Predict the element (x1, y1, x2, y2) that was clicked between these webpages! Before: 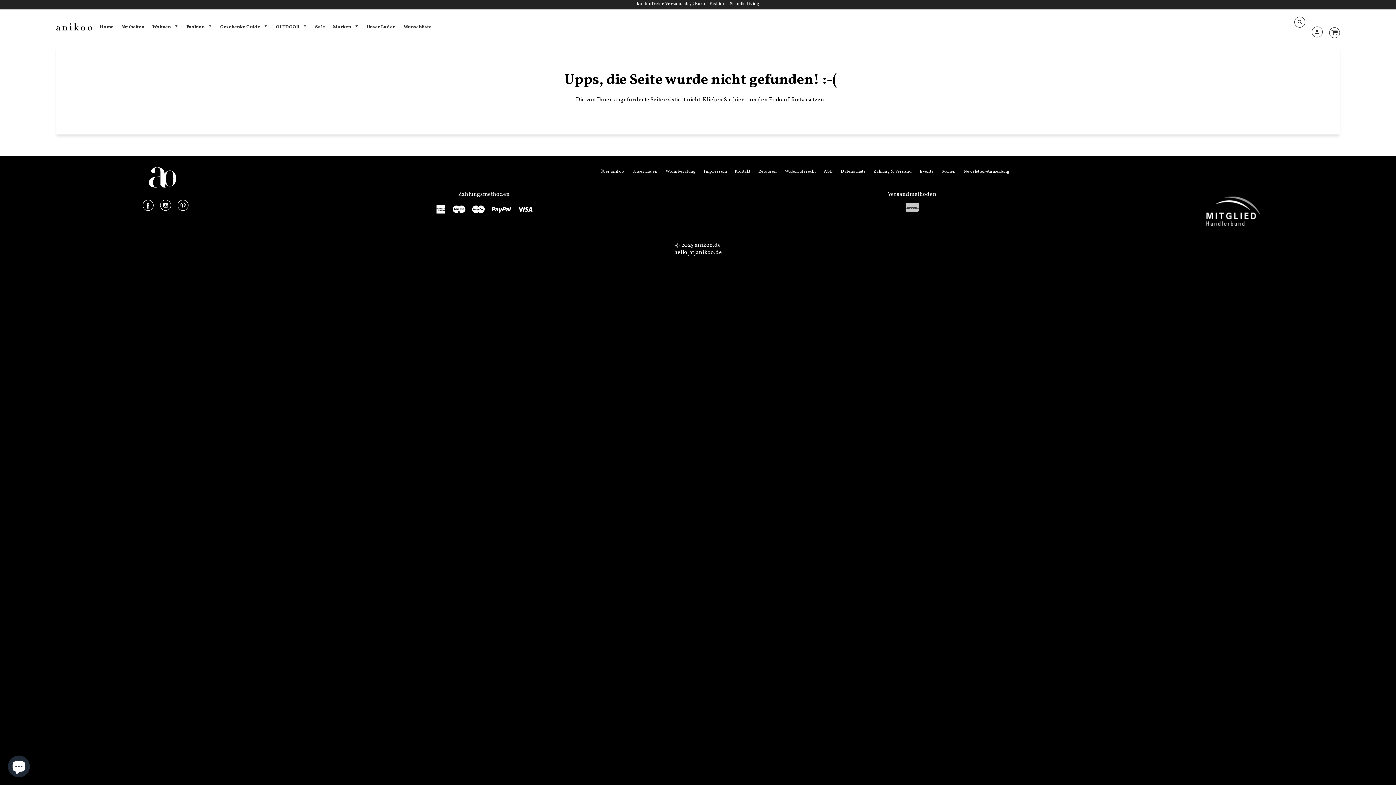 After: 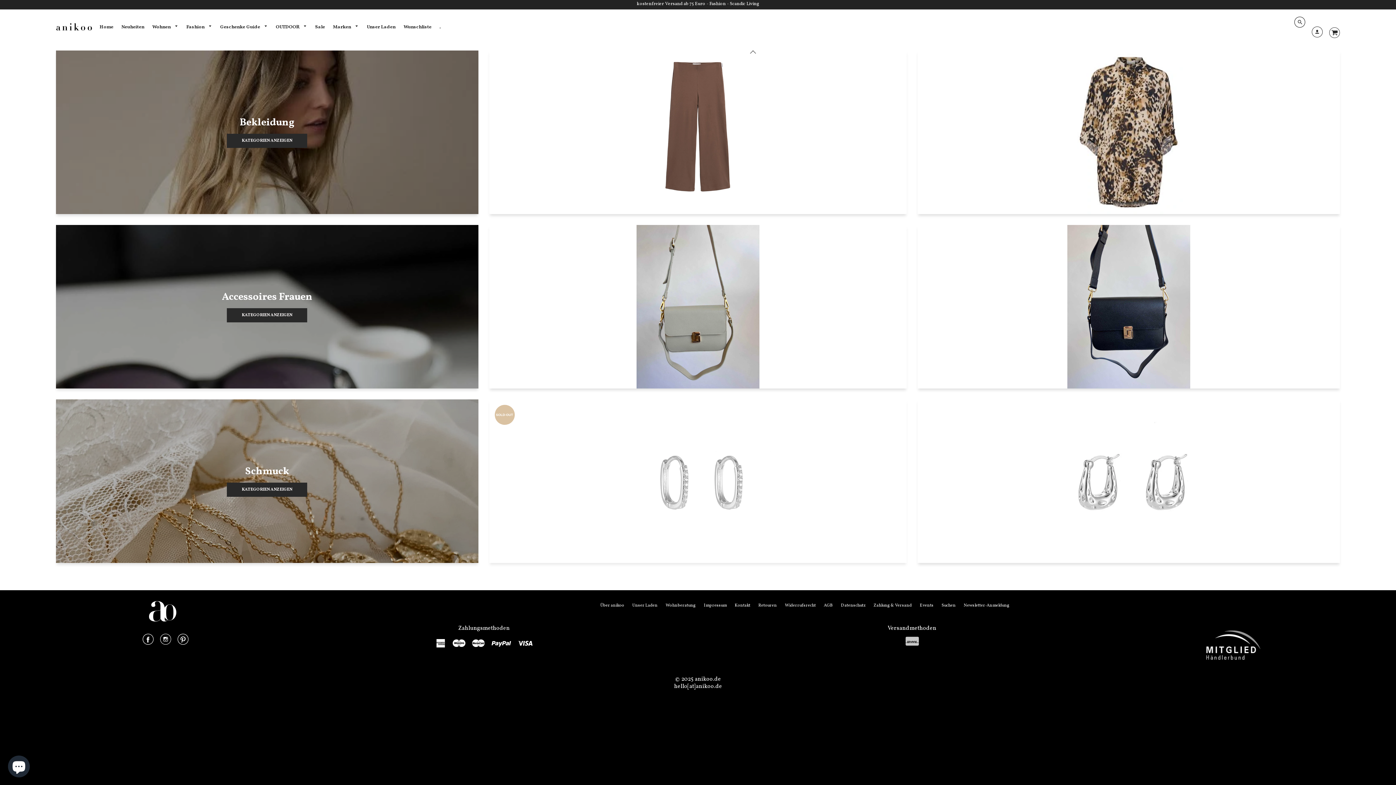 Action: bbox: (182, 22, 215, 31) label: Fashion 